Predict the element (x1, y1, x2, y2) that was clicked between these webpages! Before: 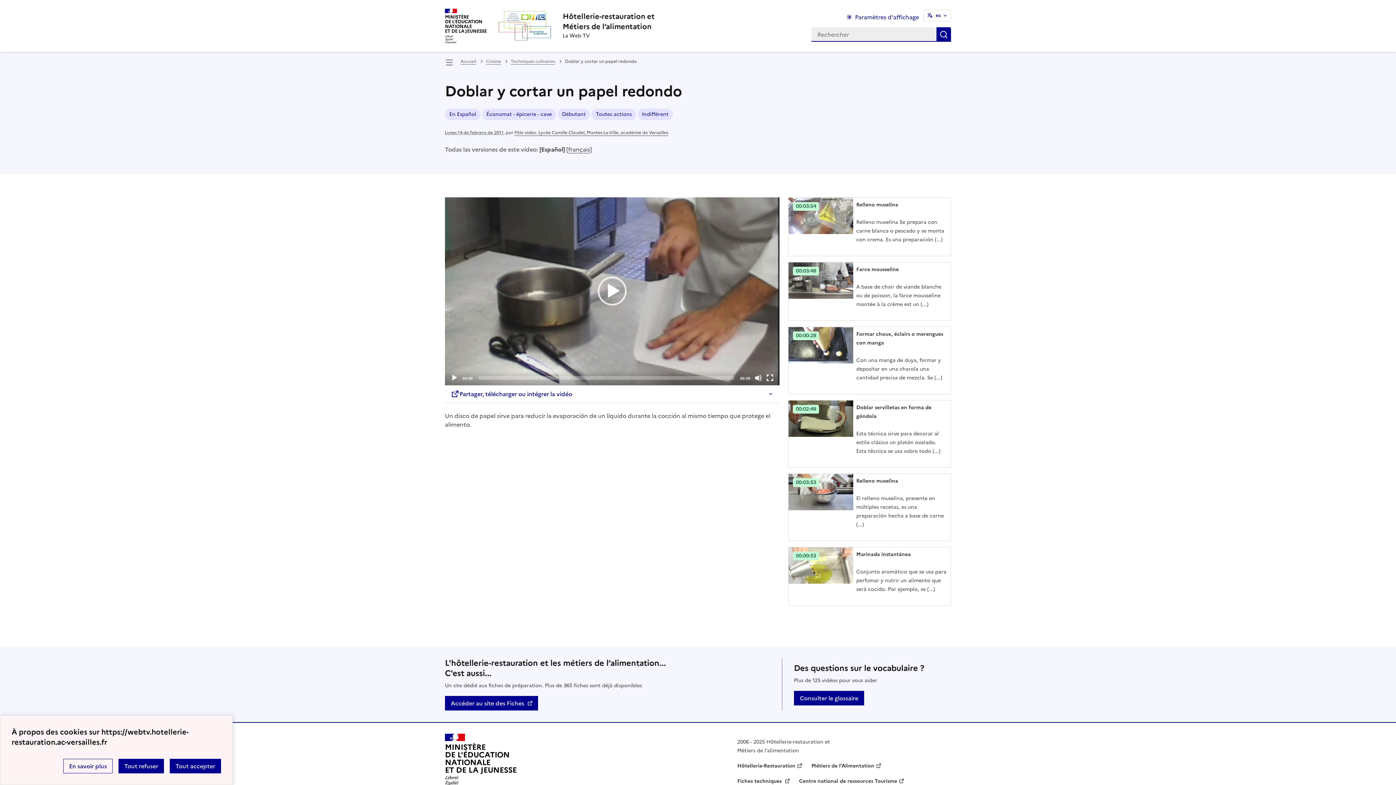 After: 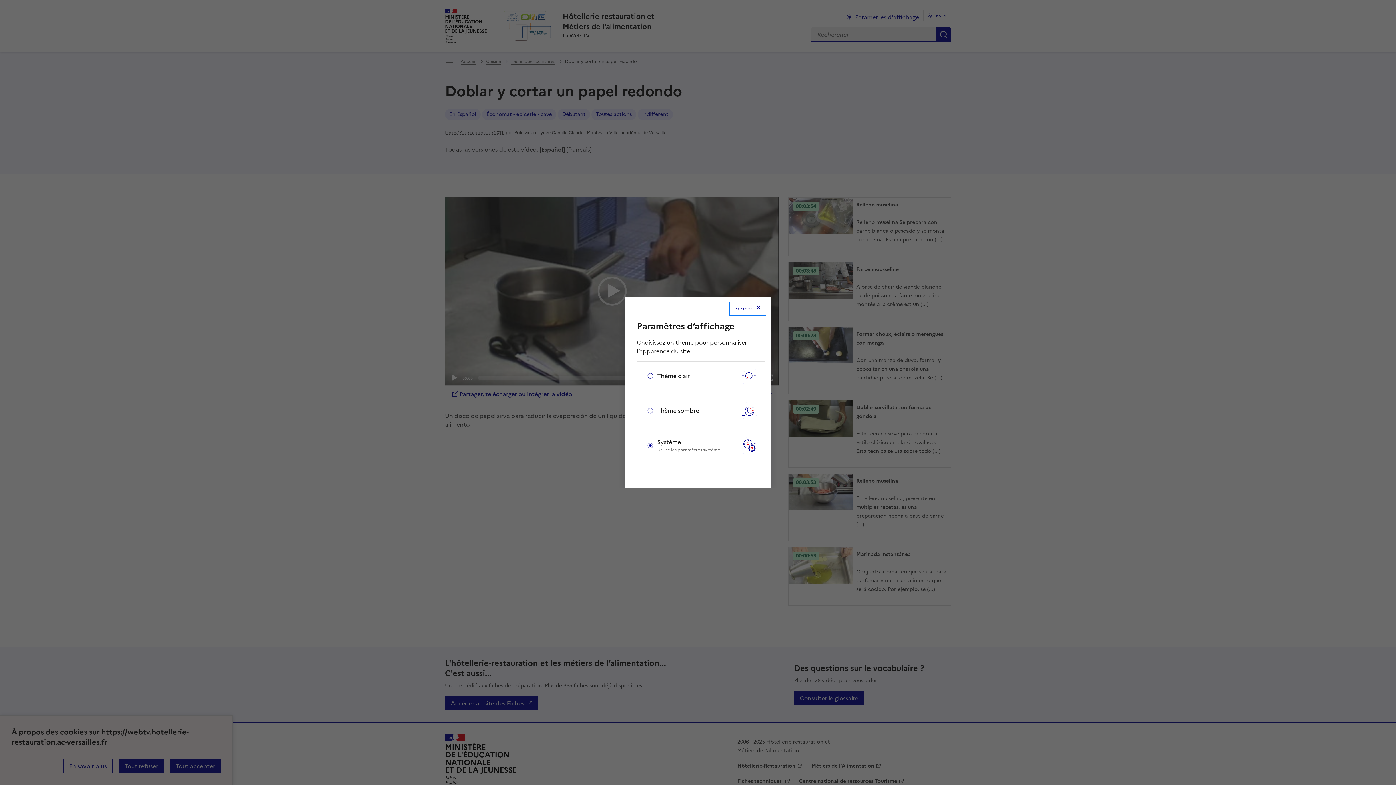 Action: bbox: (841, 9, 925, 24) label: Changer les paramêtres d'affichage